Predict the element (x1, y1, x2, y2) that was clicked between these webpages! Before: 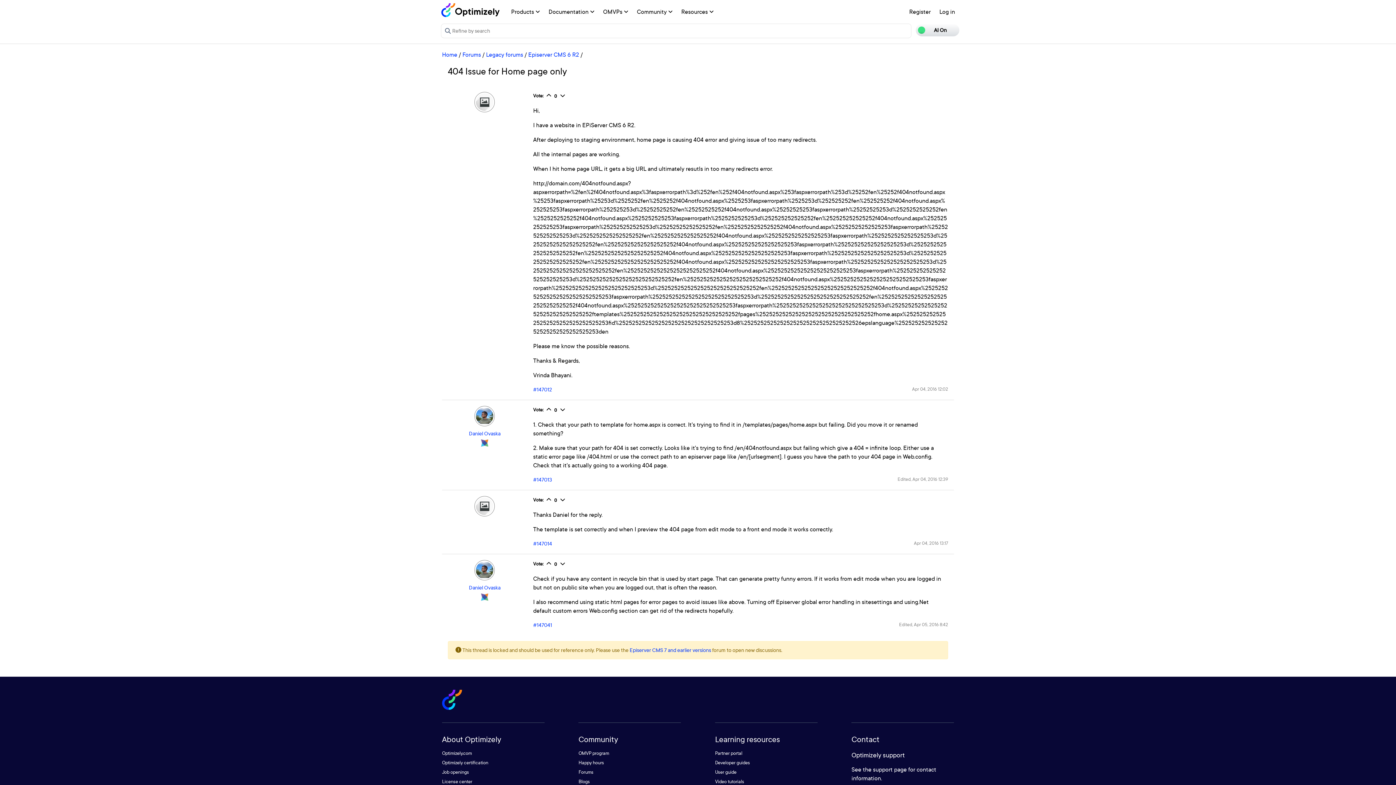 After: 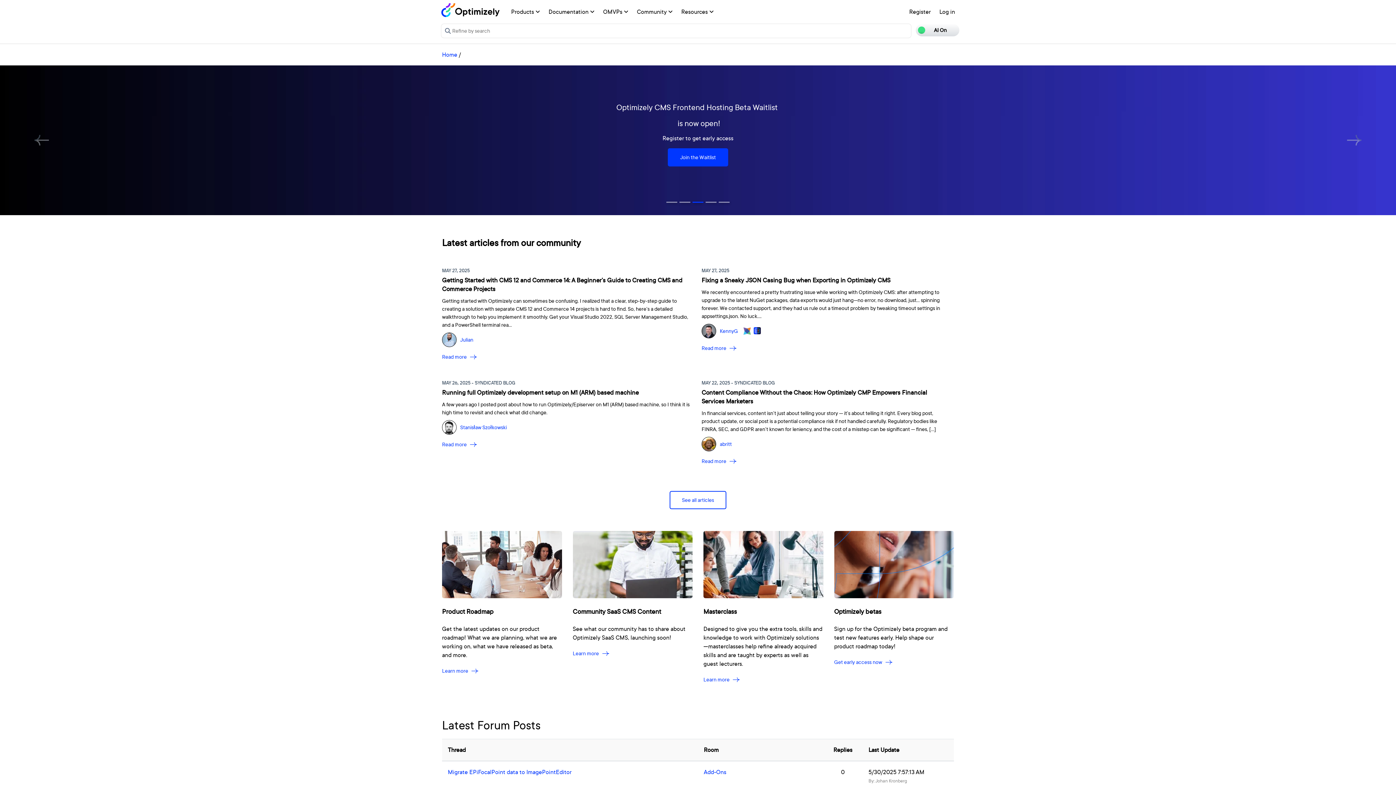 Action: bbox: (441, 3, 499, 20)